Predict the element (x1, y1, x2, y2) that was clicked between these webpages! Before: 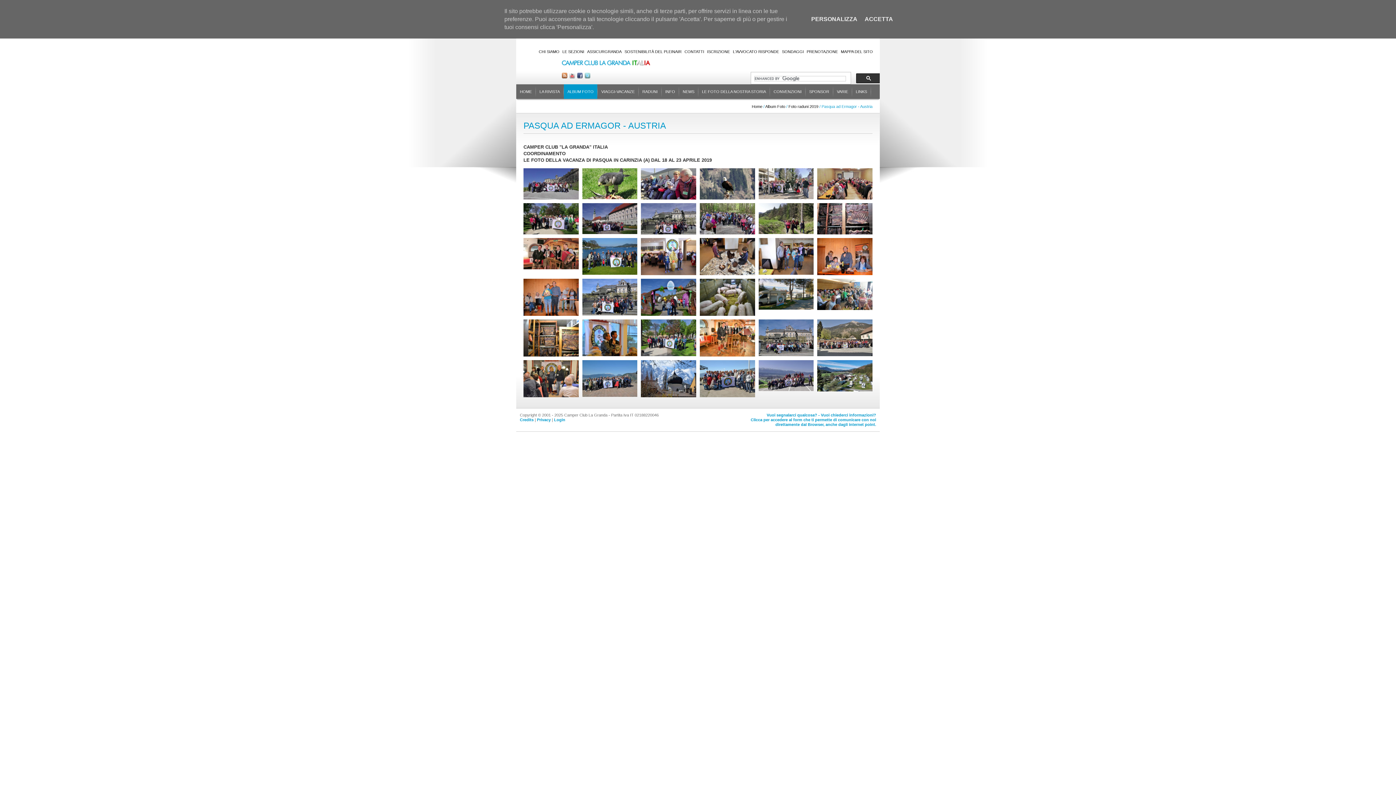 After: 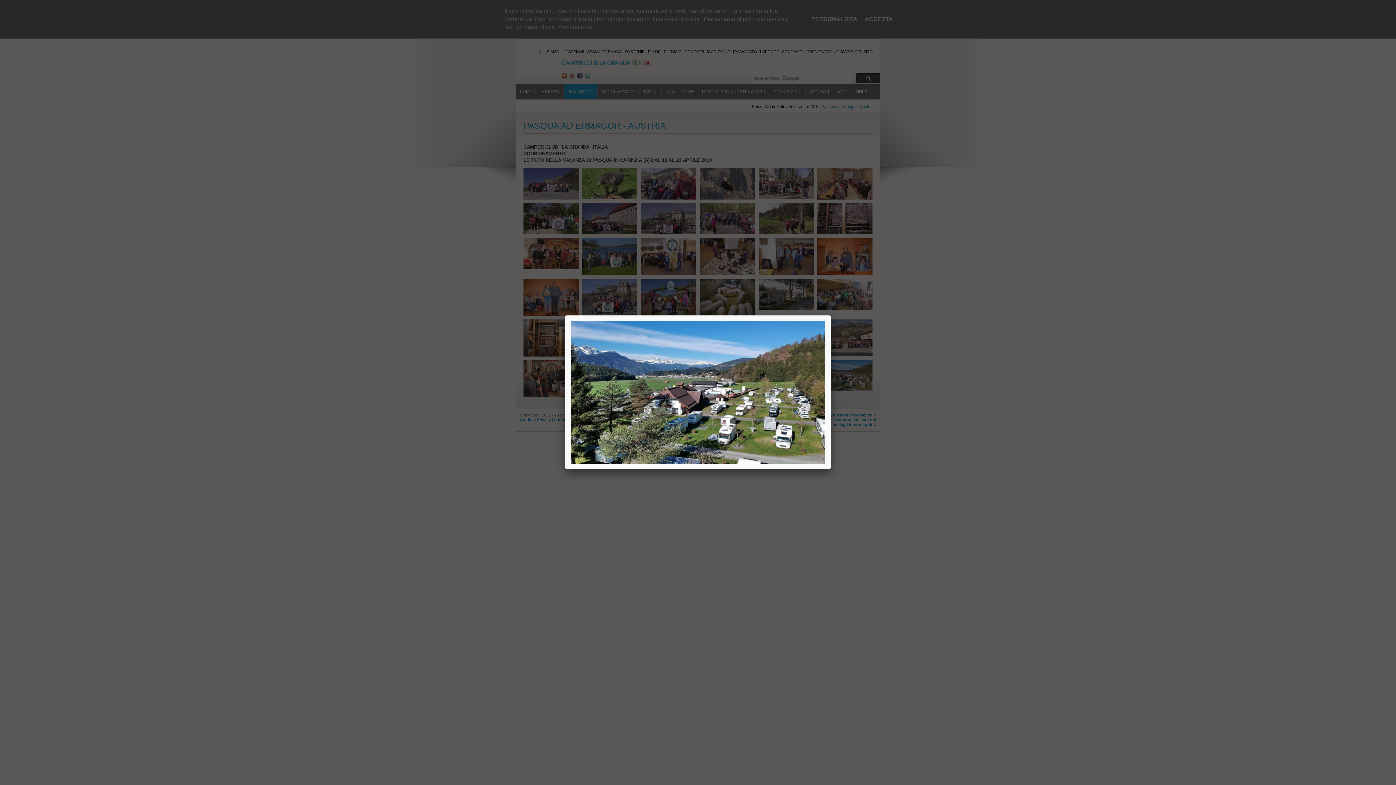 Action: bbox: (817, 385, 872, 390)